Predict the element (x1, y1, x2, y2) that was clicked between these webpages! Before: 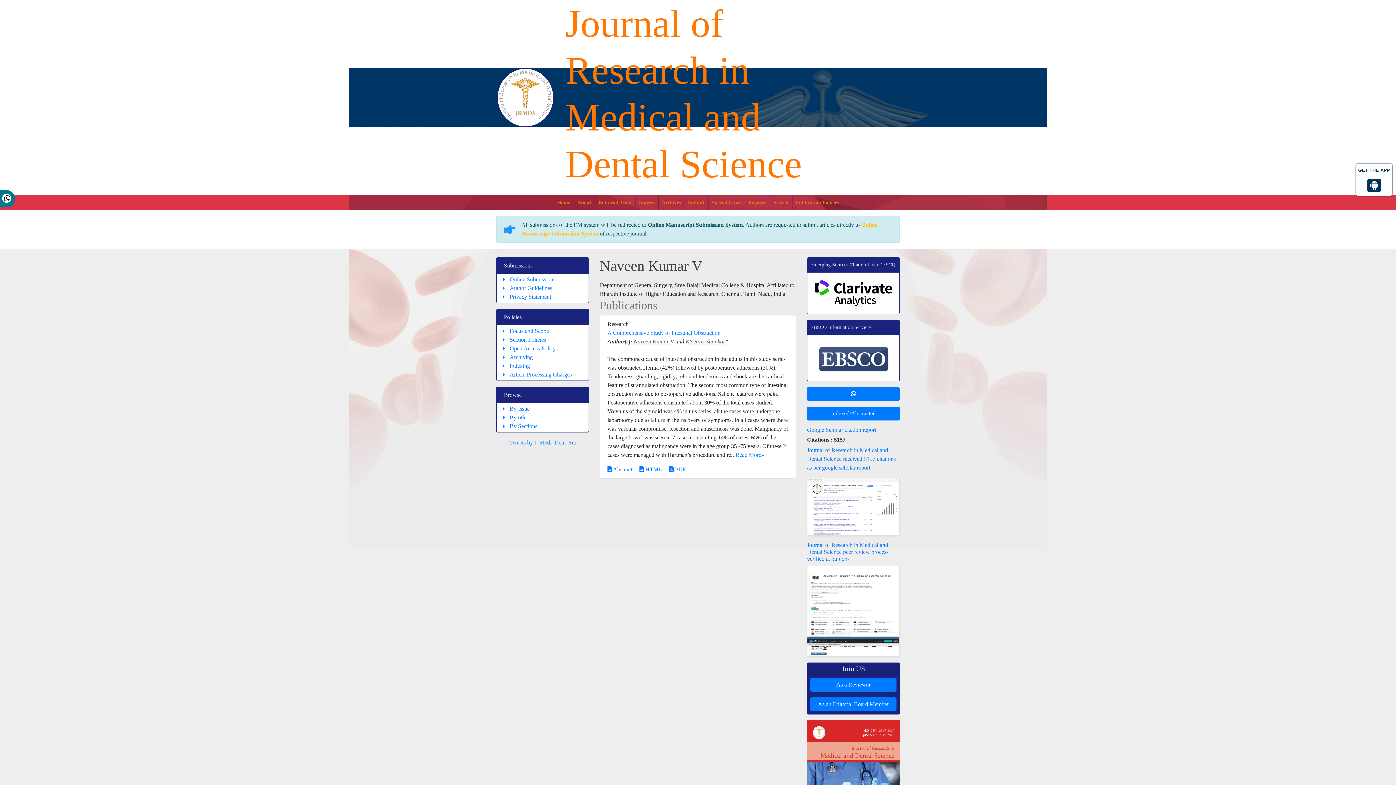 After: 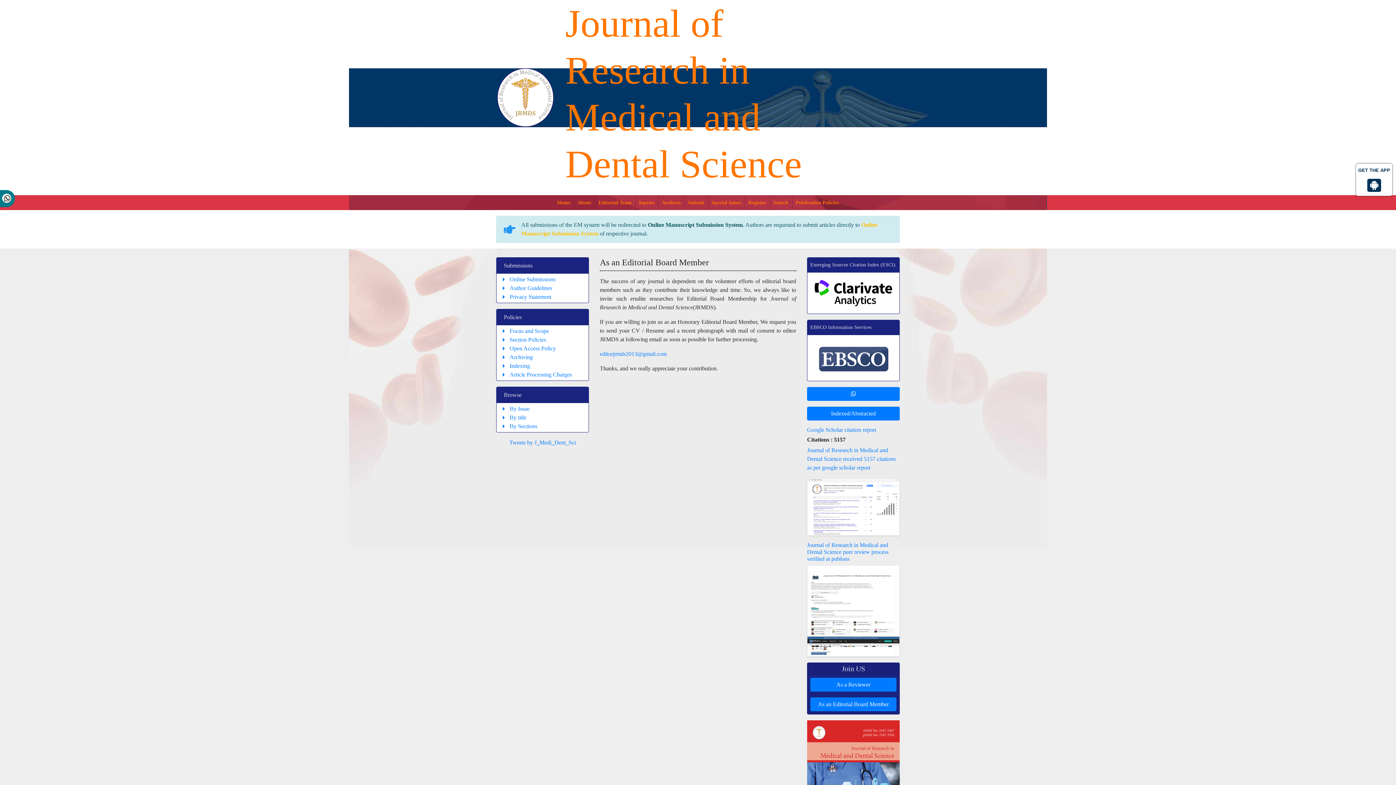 Action: label: As an Editorial Board Member bbox: (810, 697, 896, 711)